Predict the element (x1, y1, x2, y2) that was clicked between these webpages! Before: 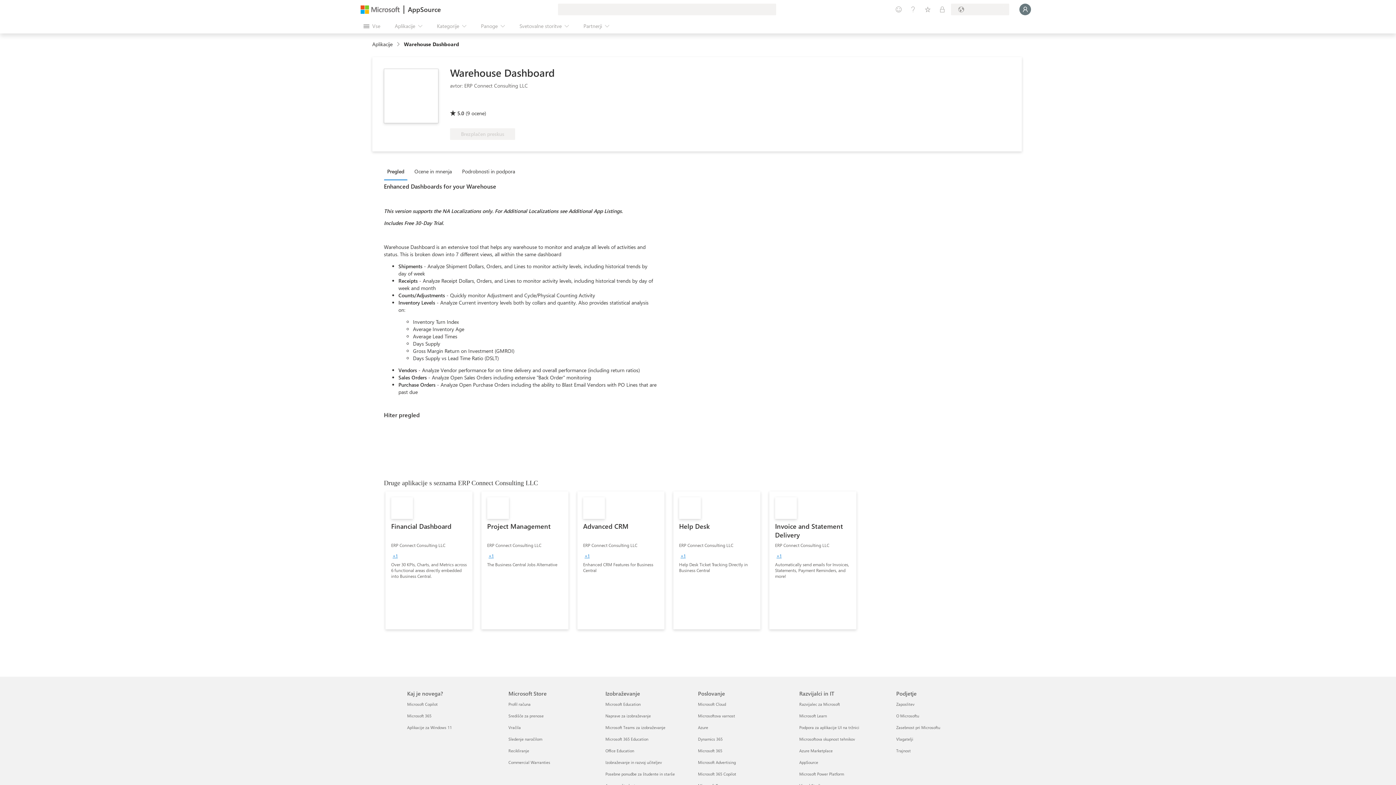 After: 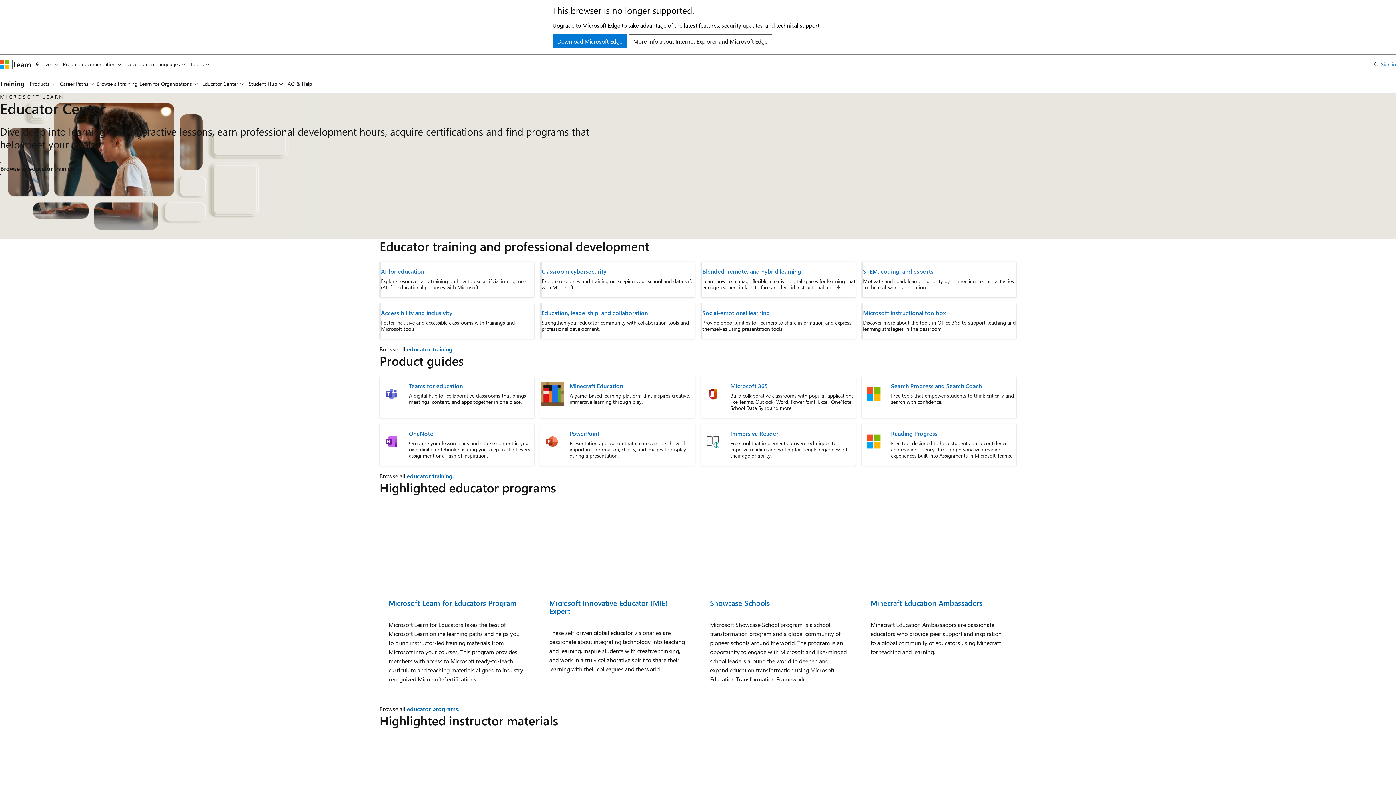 Action: bbox: (605, 760, 661, 765) label: Izobraževanje in razvoj učiteljev Izobraževanje